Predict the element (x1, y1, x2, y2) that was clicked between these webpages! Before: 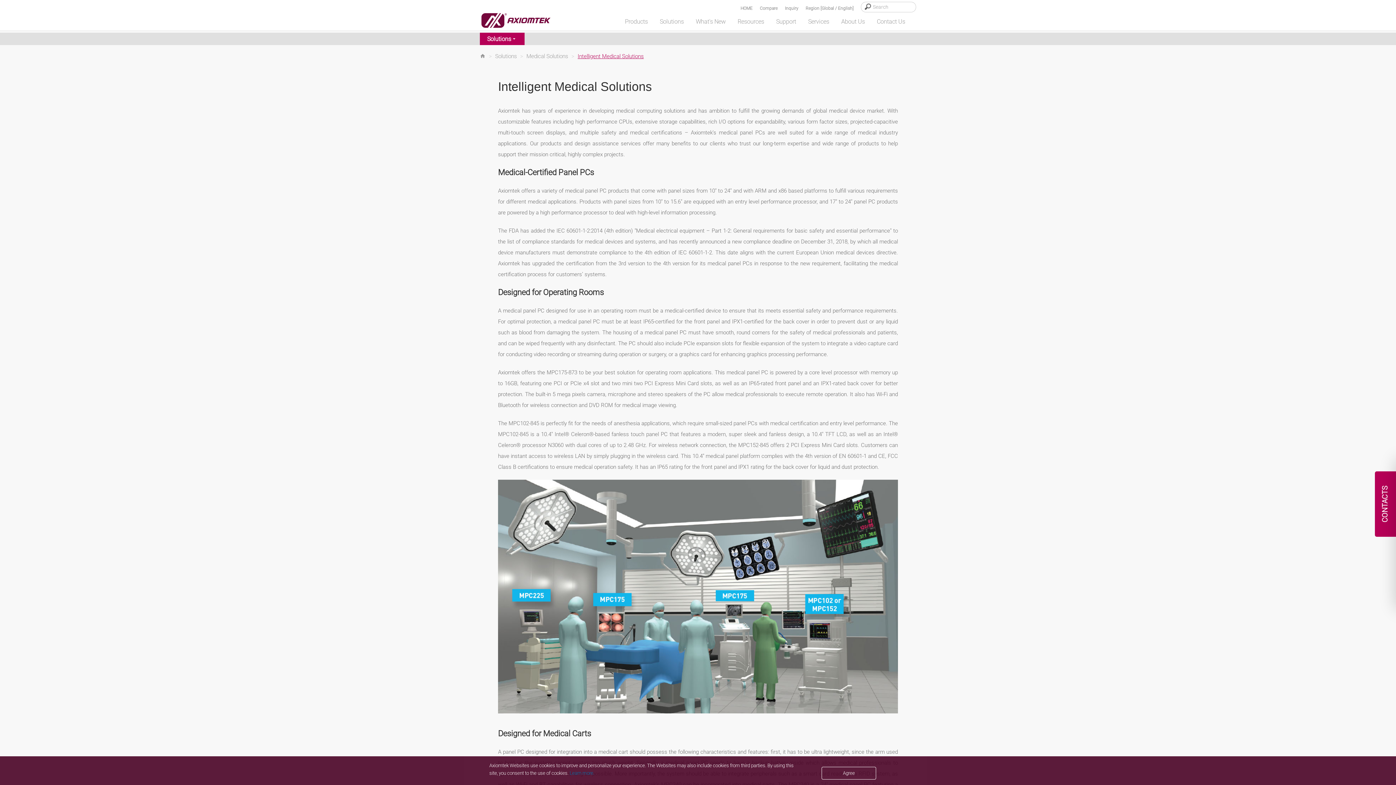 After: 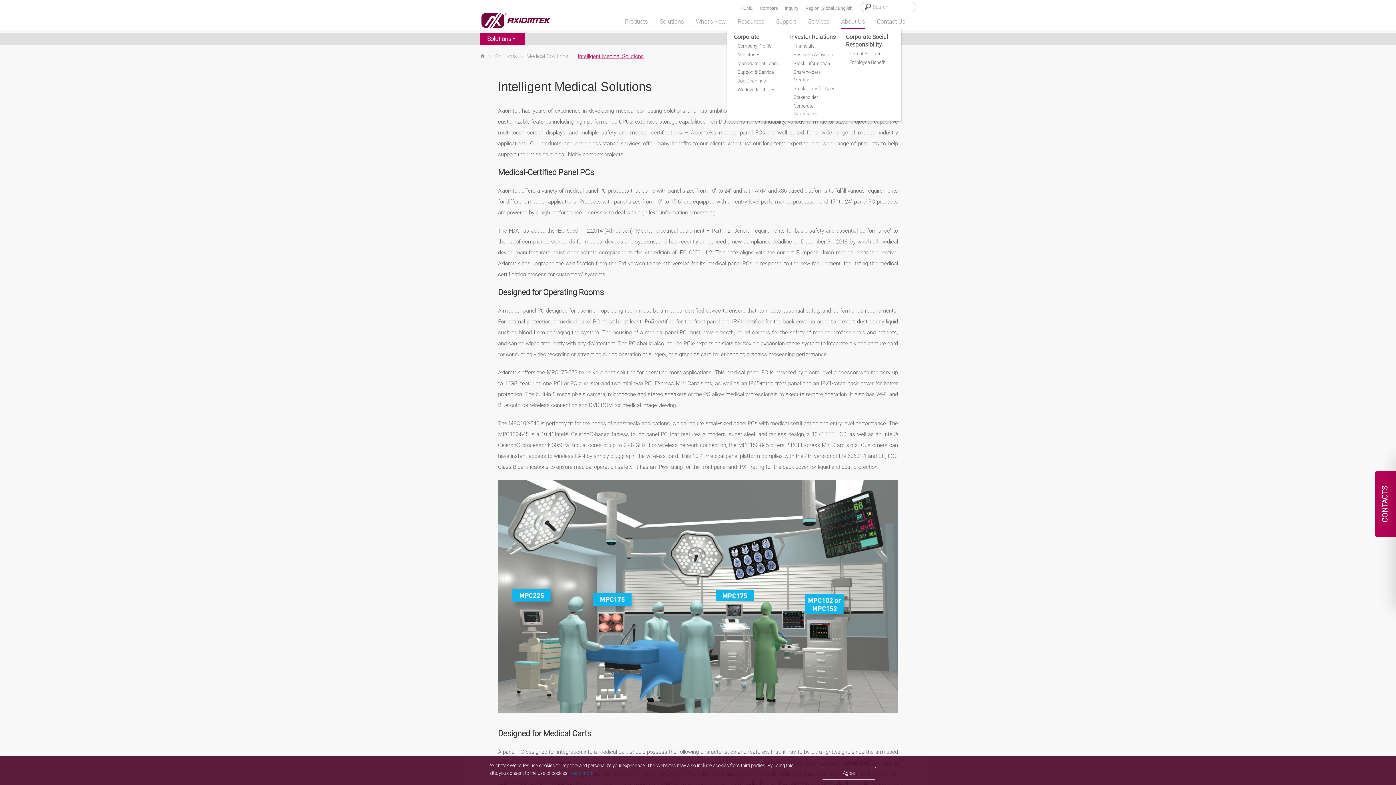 Action: label: About Us bbox: (841, 18, 865, 25)